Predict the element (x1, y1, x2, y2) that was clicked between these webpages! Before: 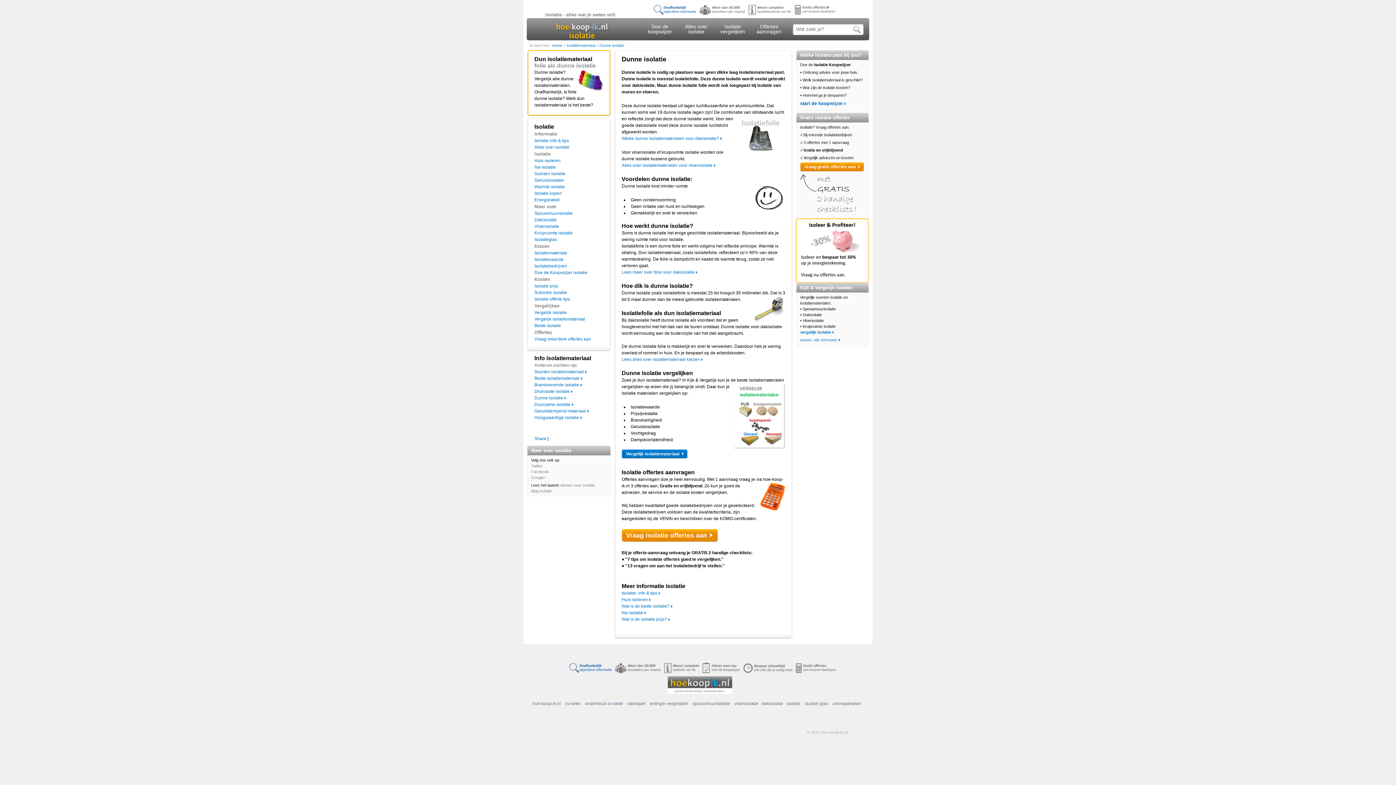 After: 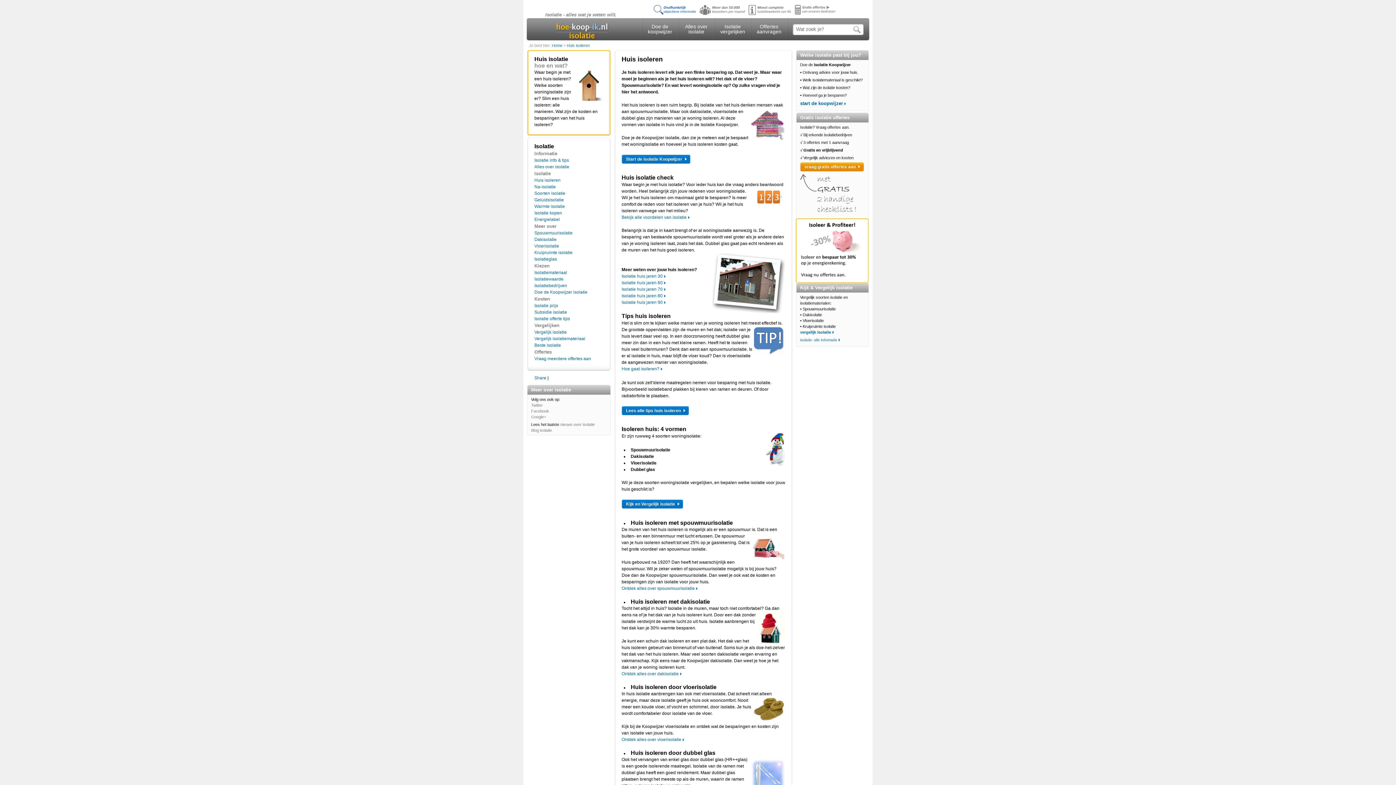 Action: bbox: (621, 597, 650, 602) label: 
Huis isoleren